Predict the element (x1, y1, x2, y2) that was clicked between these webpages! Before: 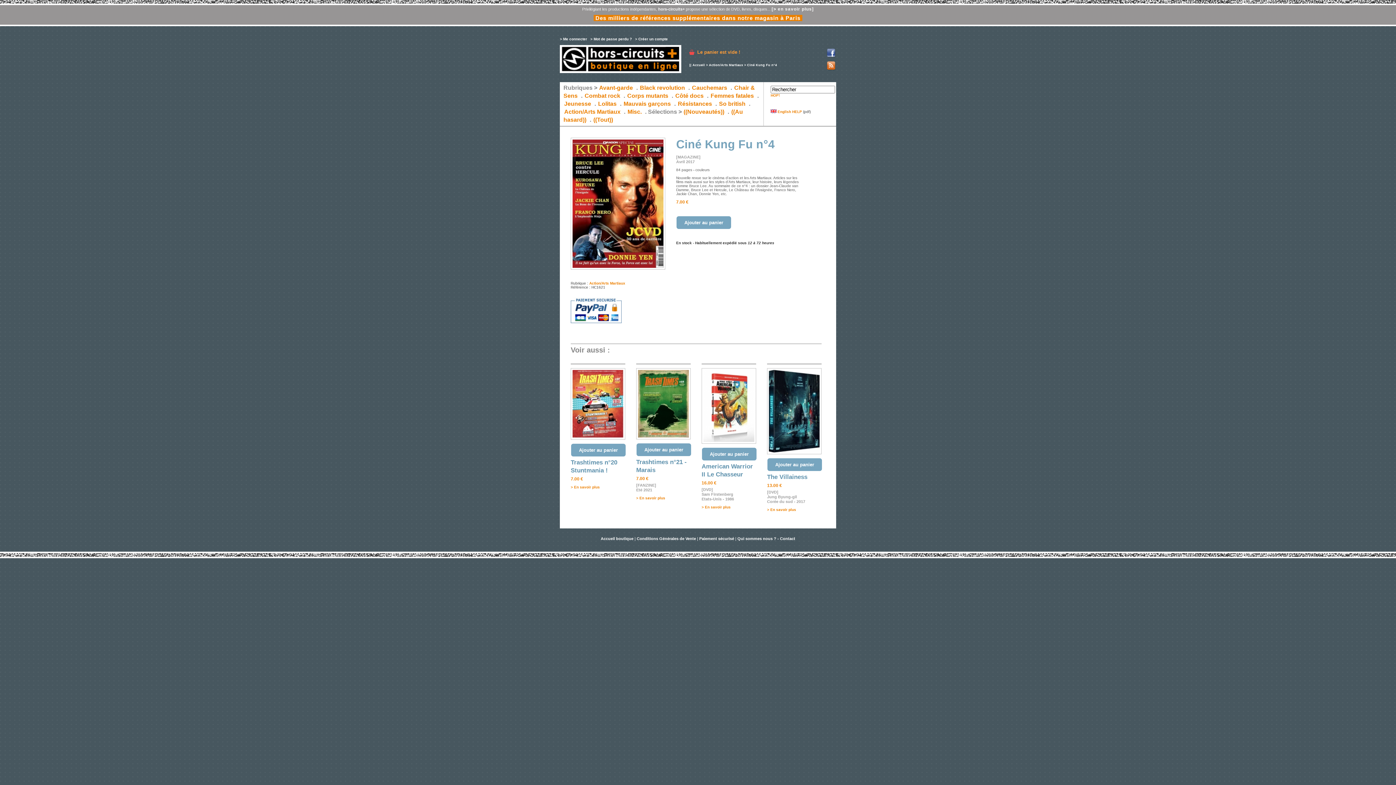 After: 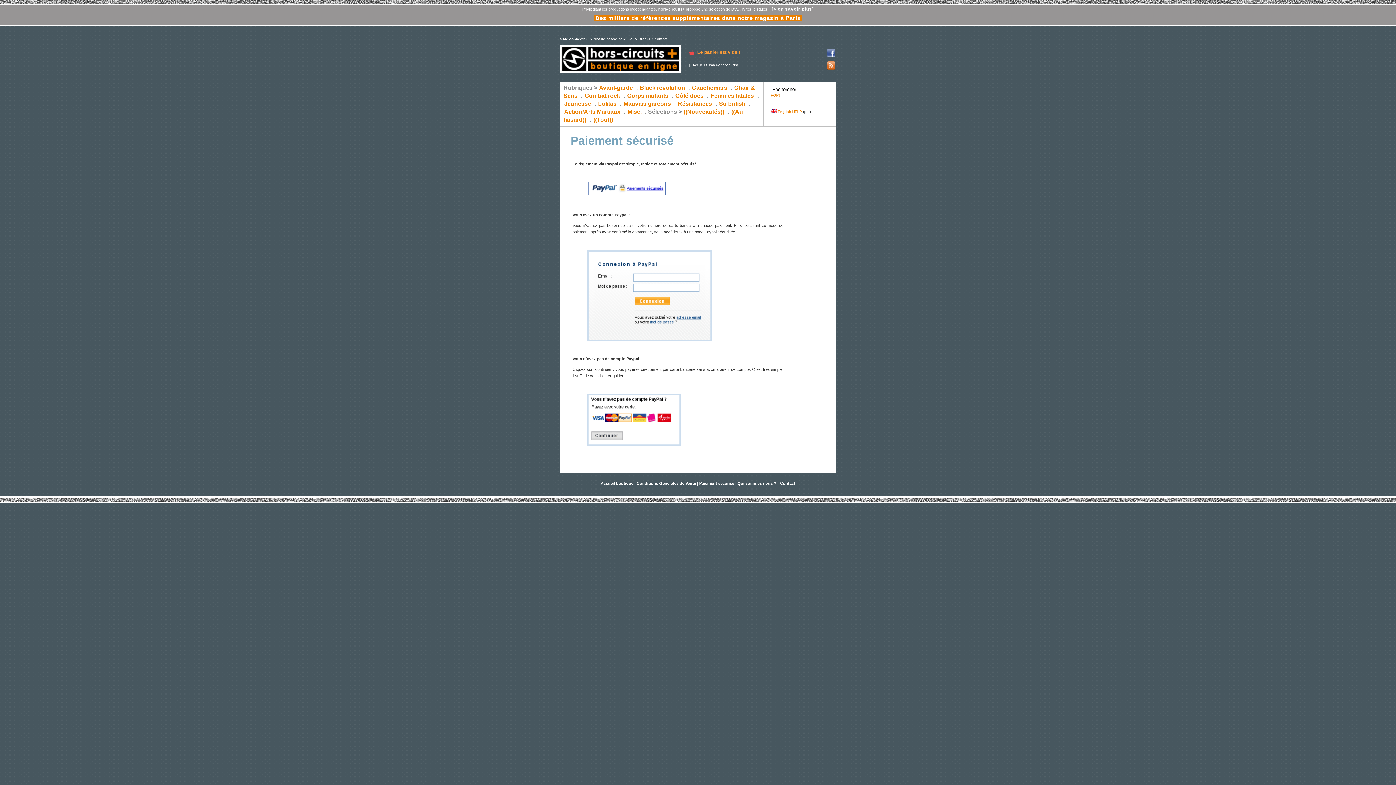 Action: bbox: (570, 321, 621, 325)